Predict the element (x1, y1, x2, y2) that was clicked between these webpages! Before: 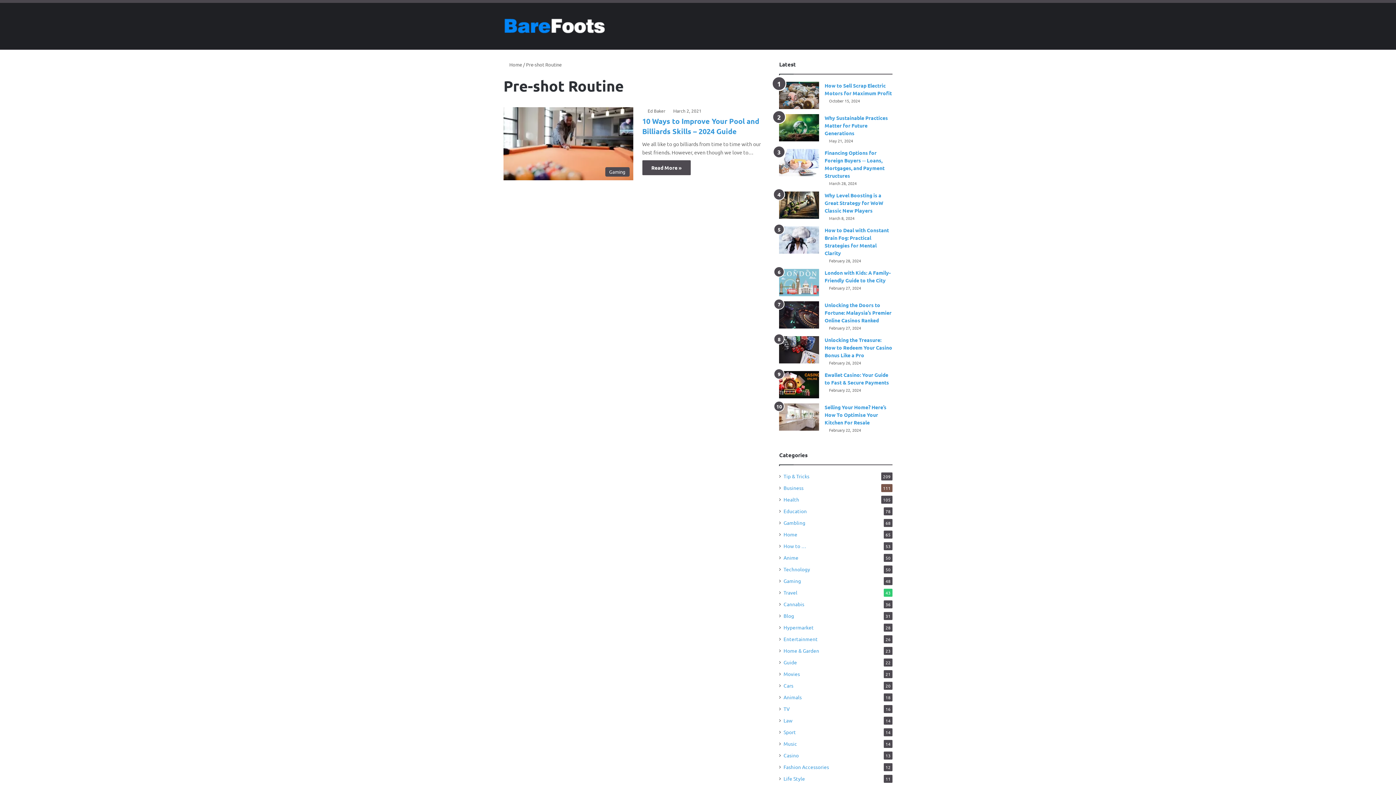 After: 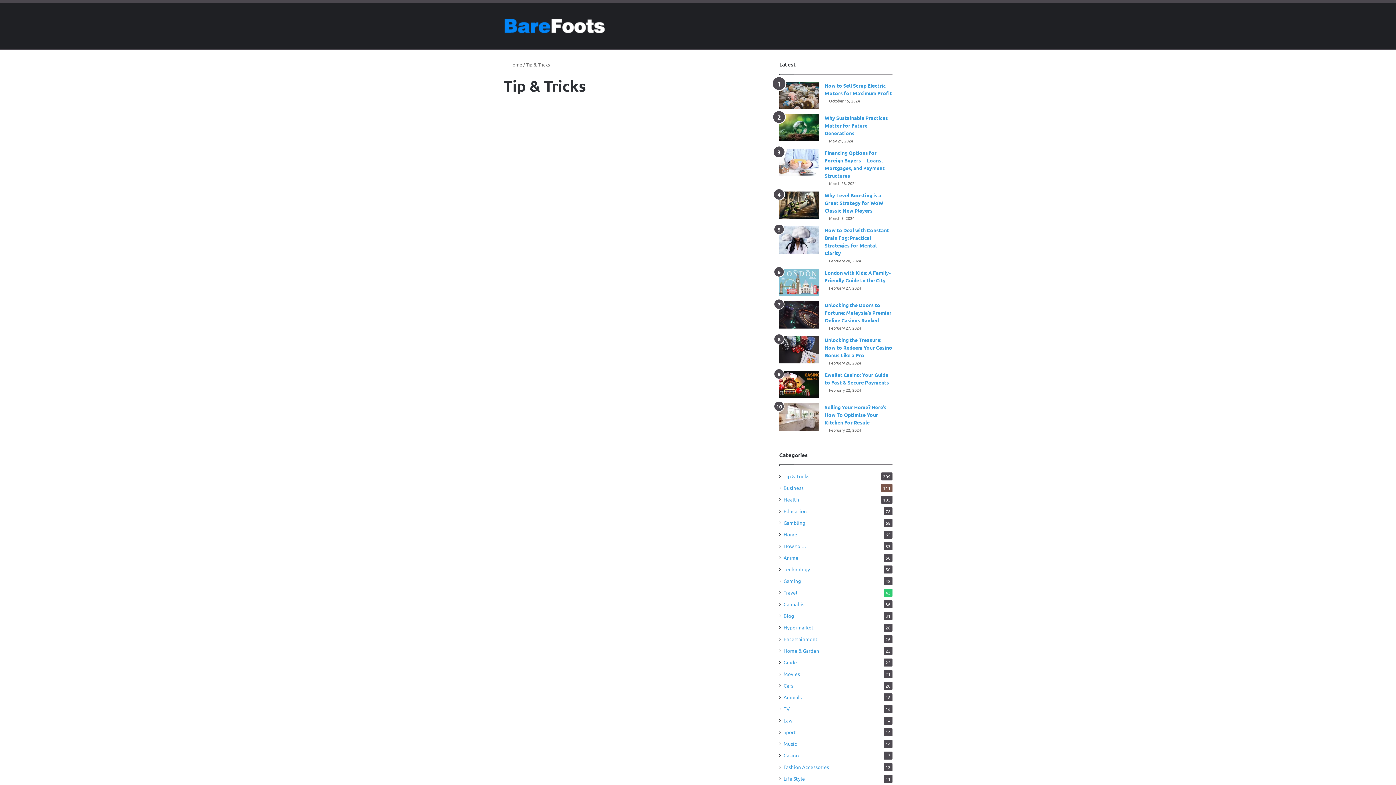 Action: bbox: (783, 472, 809, 480) label: Tip & Tricks